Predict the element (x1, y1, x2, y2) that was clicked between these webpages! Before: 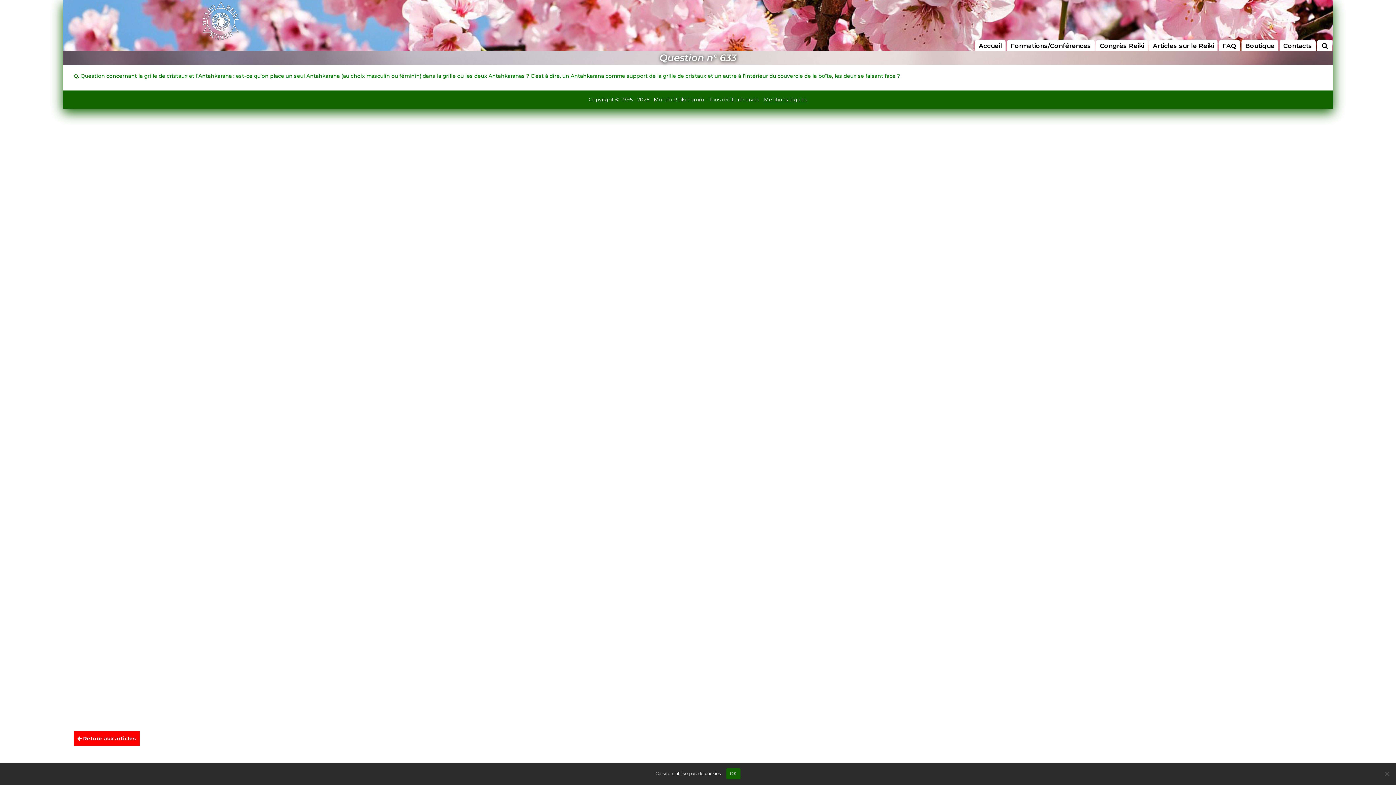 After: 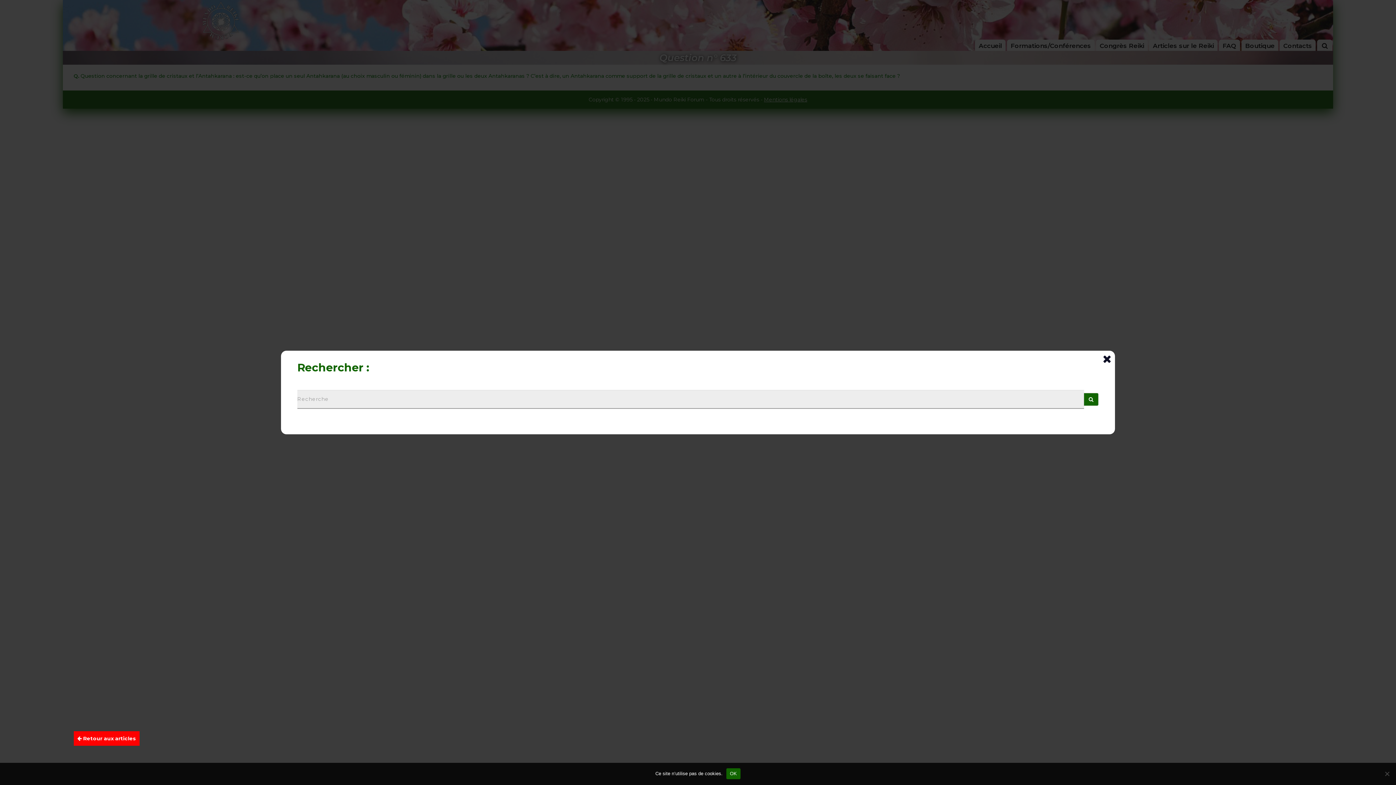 Action: bbox: (1317, 39, 1332, 52)